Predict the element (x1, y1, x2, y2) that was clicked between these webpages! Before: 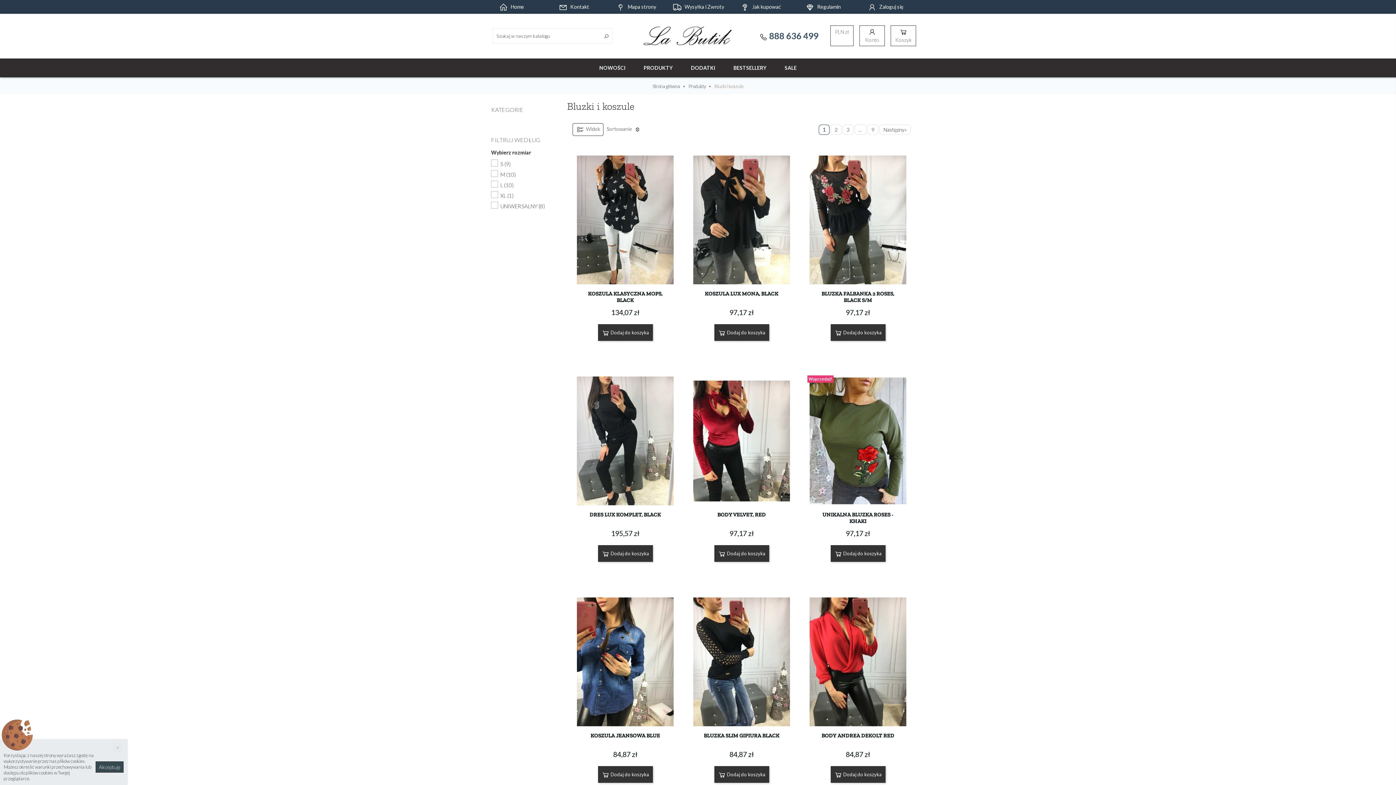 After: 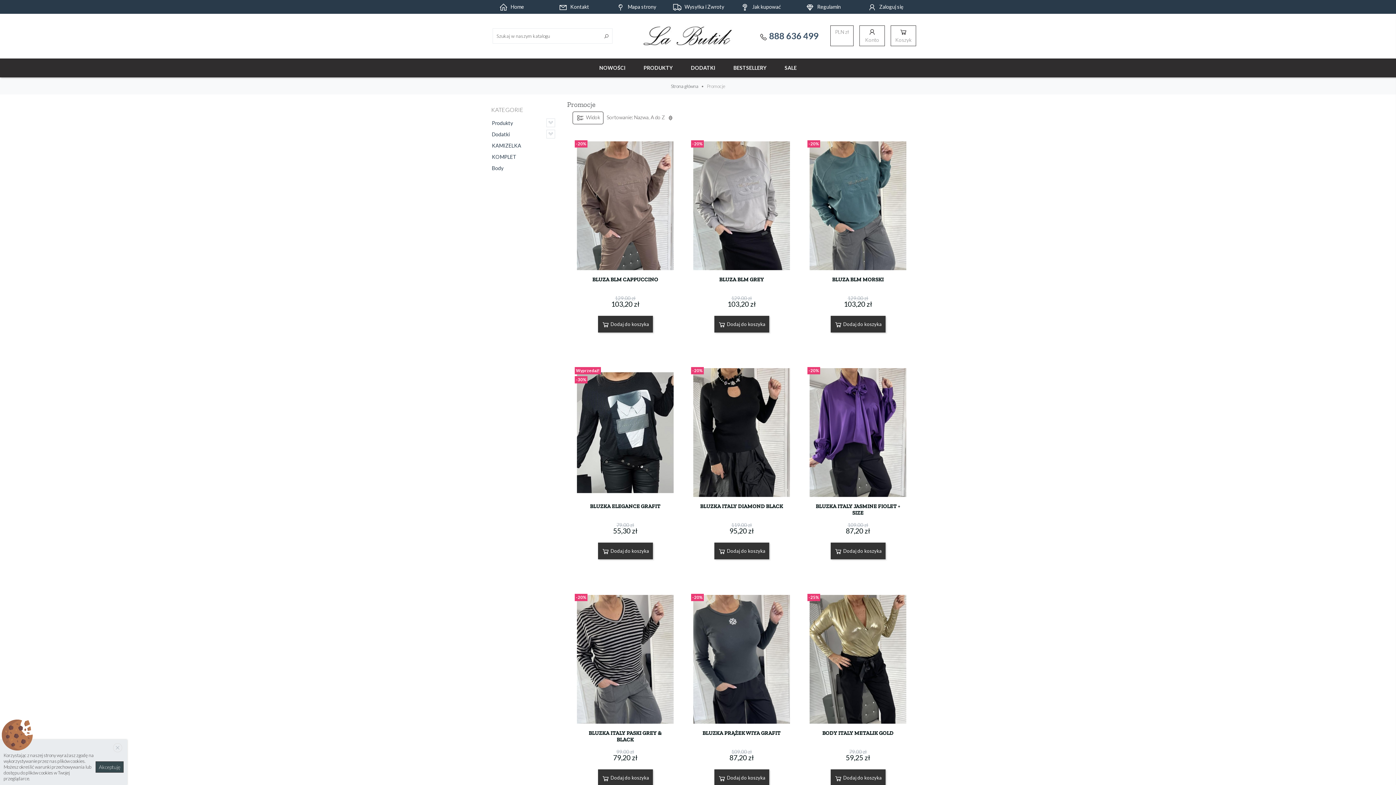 Action: label: SALE bbox: (775, 58, 806, 77)